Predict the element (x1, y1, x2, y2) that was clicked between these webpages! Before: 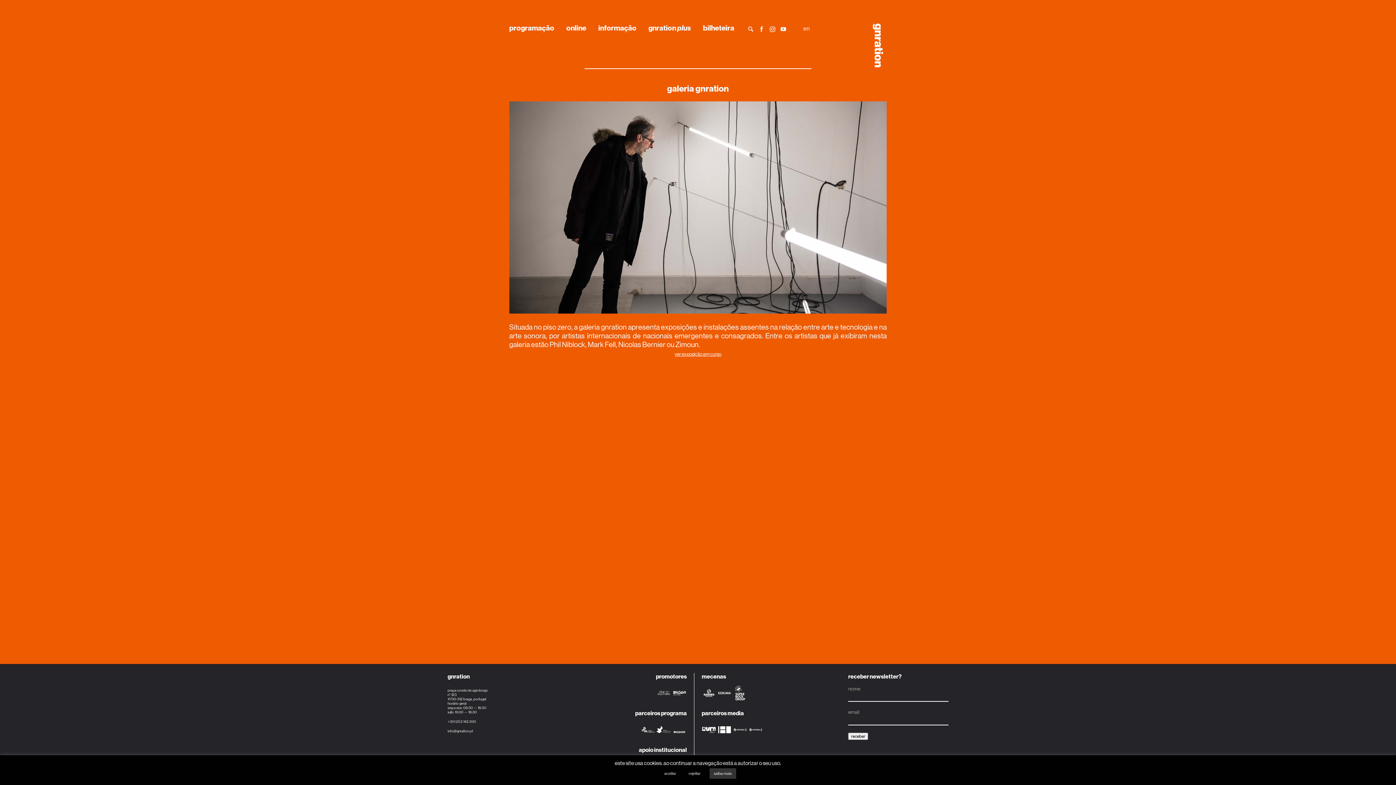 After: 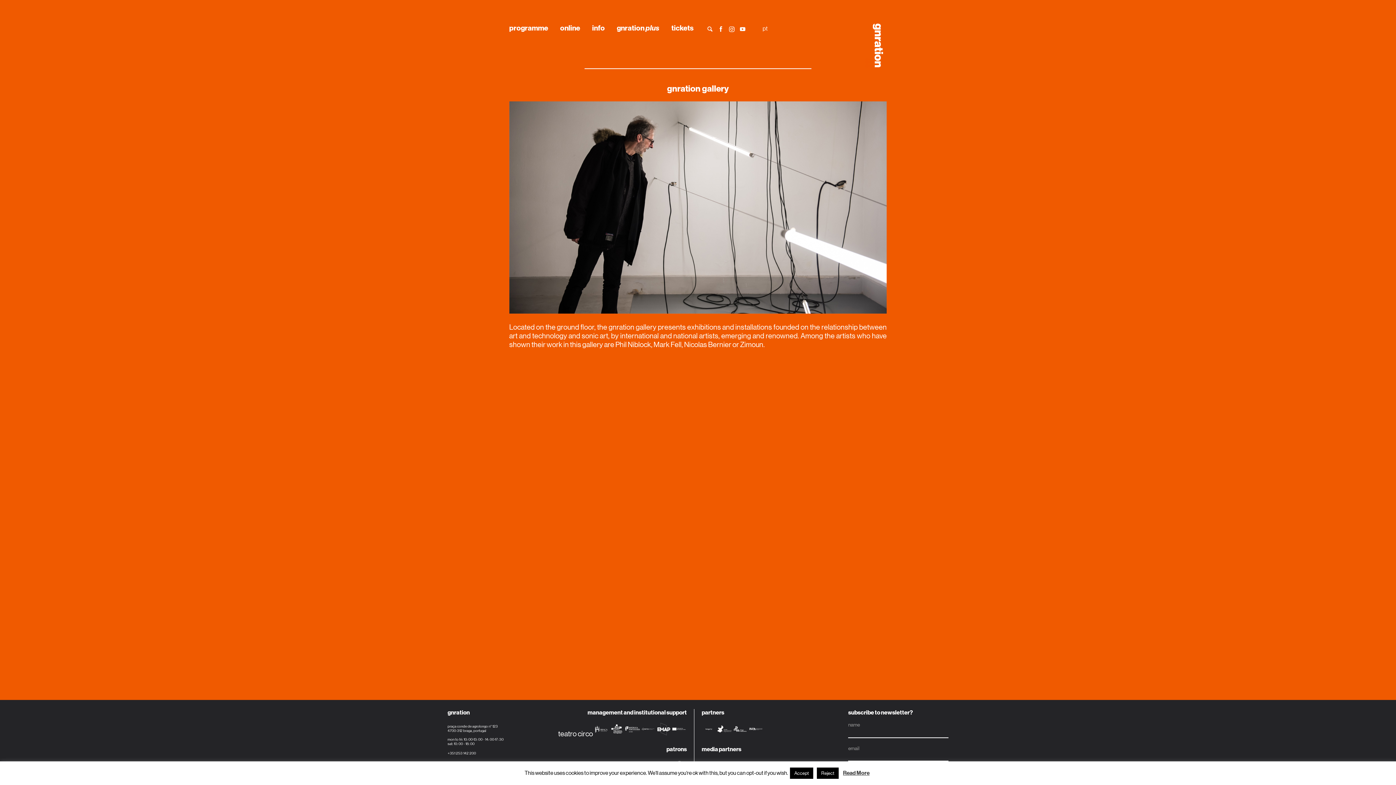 Action: bbox: (803, 25, 809, 31) label: en